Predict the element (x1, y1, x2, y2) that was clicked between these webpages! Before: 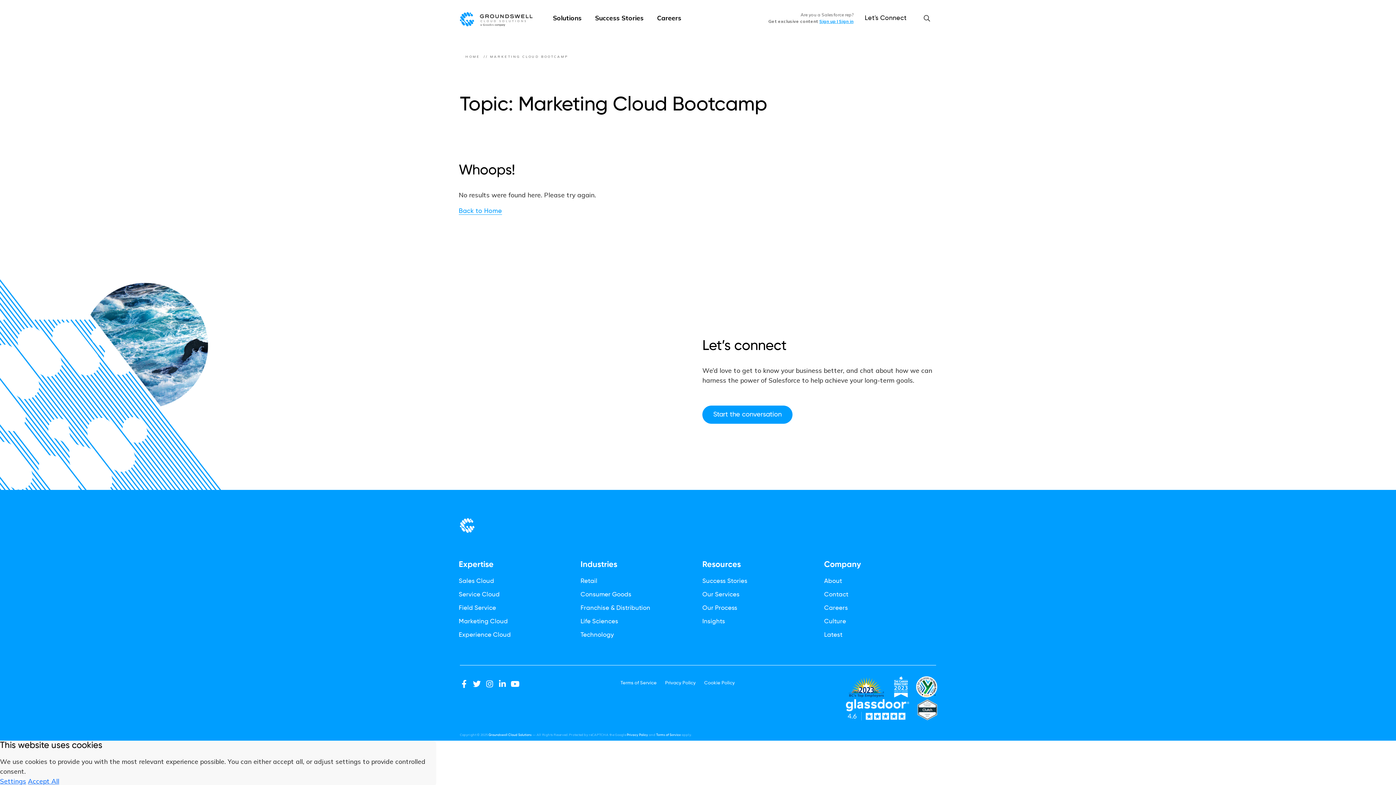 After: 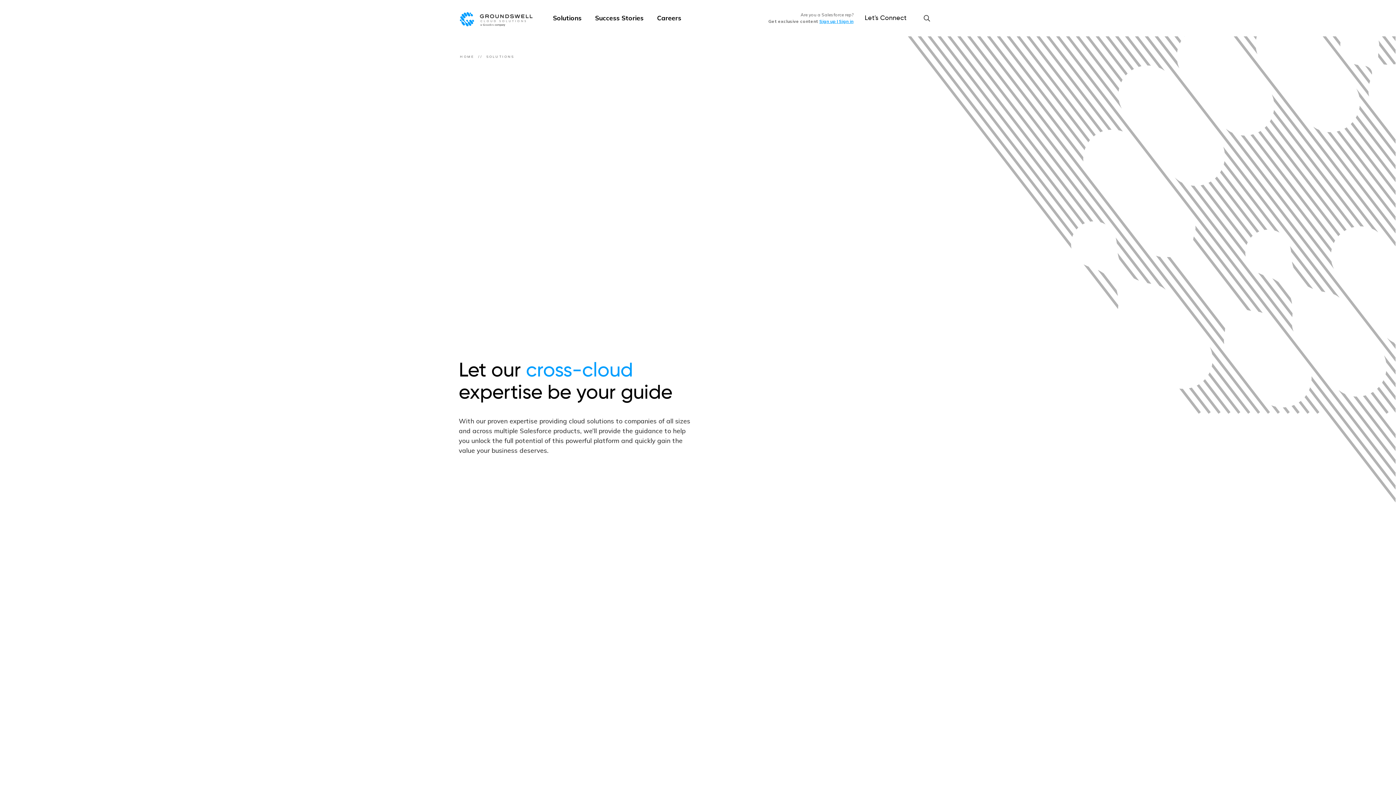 Action: label: Solutions bbox: (547, 12, 587, 24)